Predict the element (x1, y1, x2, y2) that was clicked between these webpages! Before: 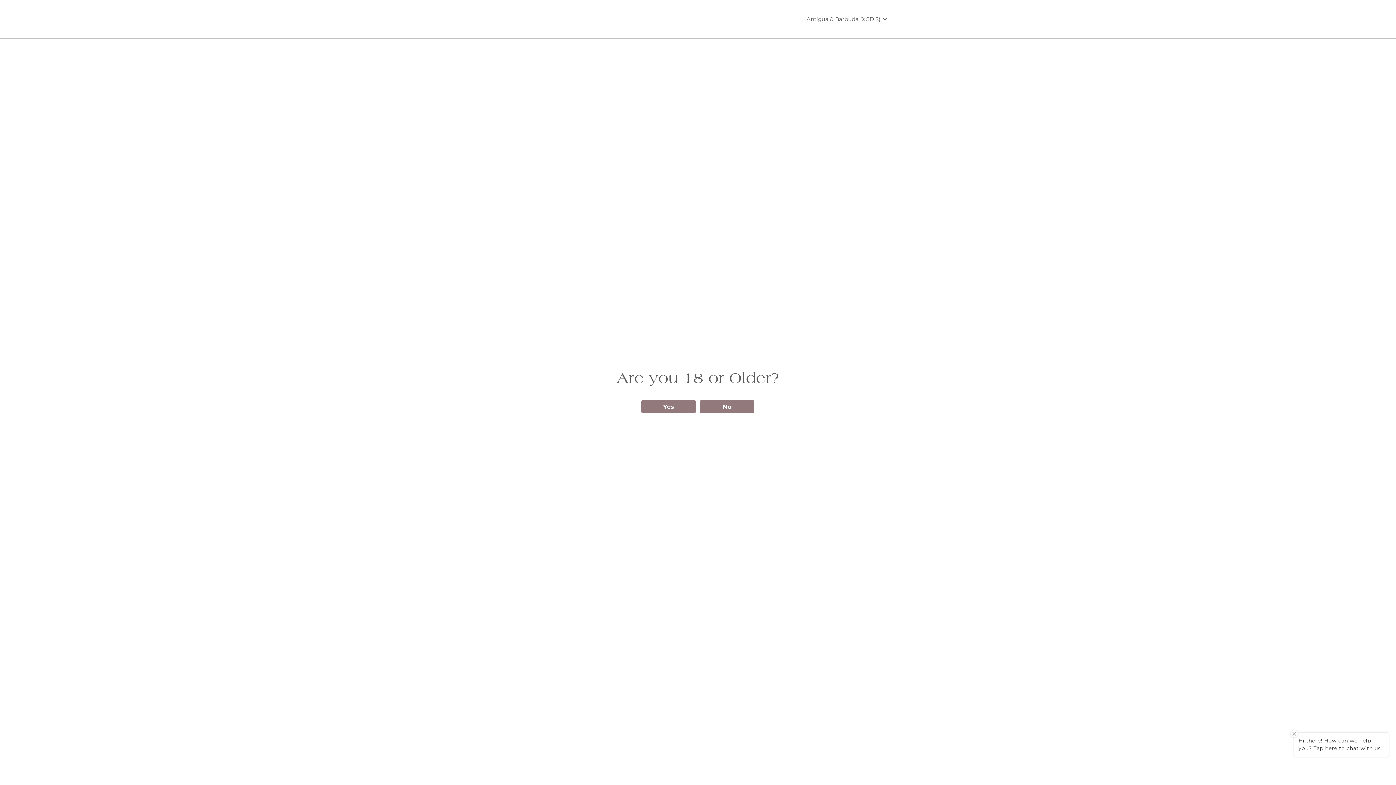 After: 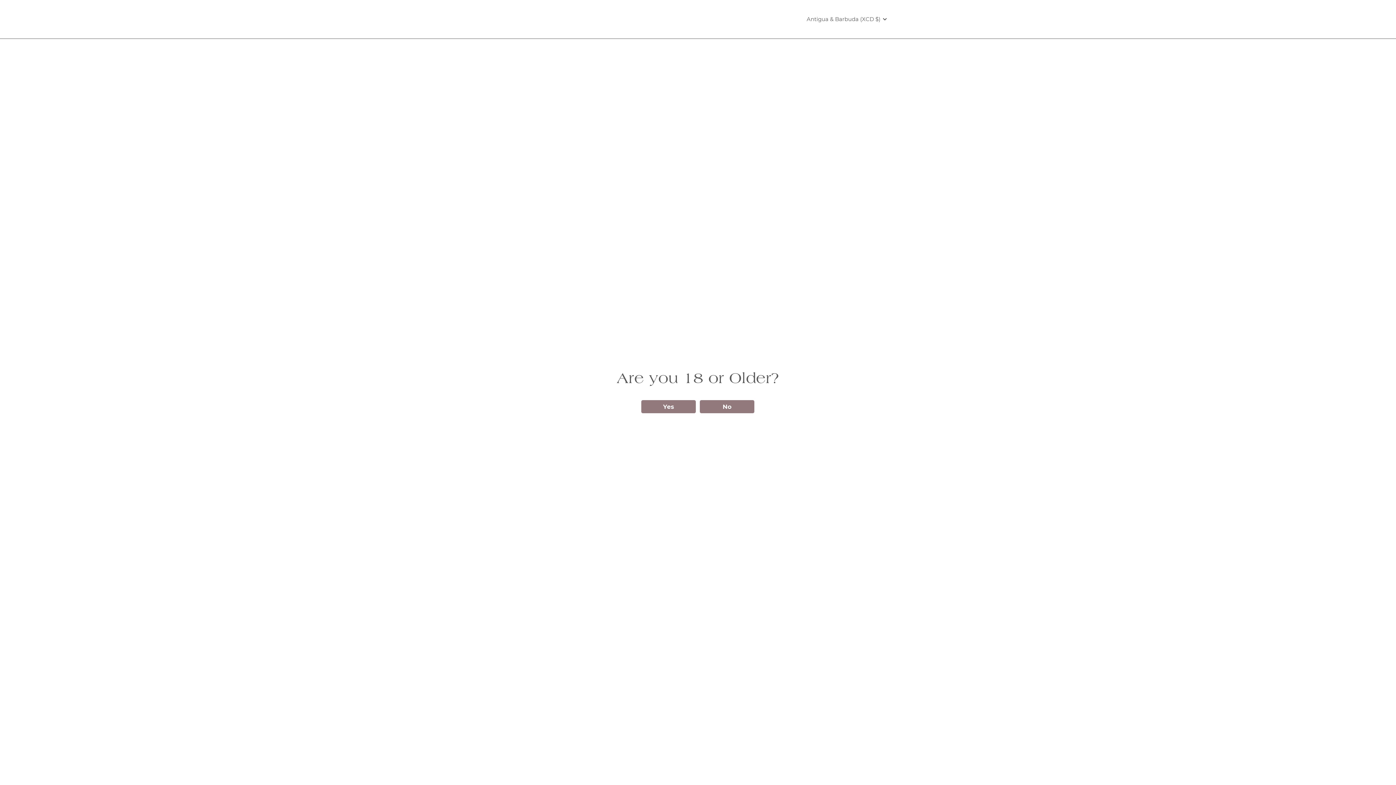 Action: label: Premier Cru Retail Stores bbox: (455, 4, 473, 34)